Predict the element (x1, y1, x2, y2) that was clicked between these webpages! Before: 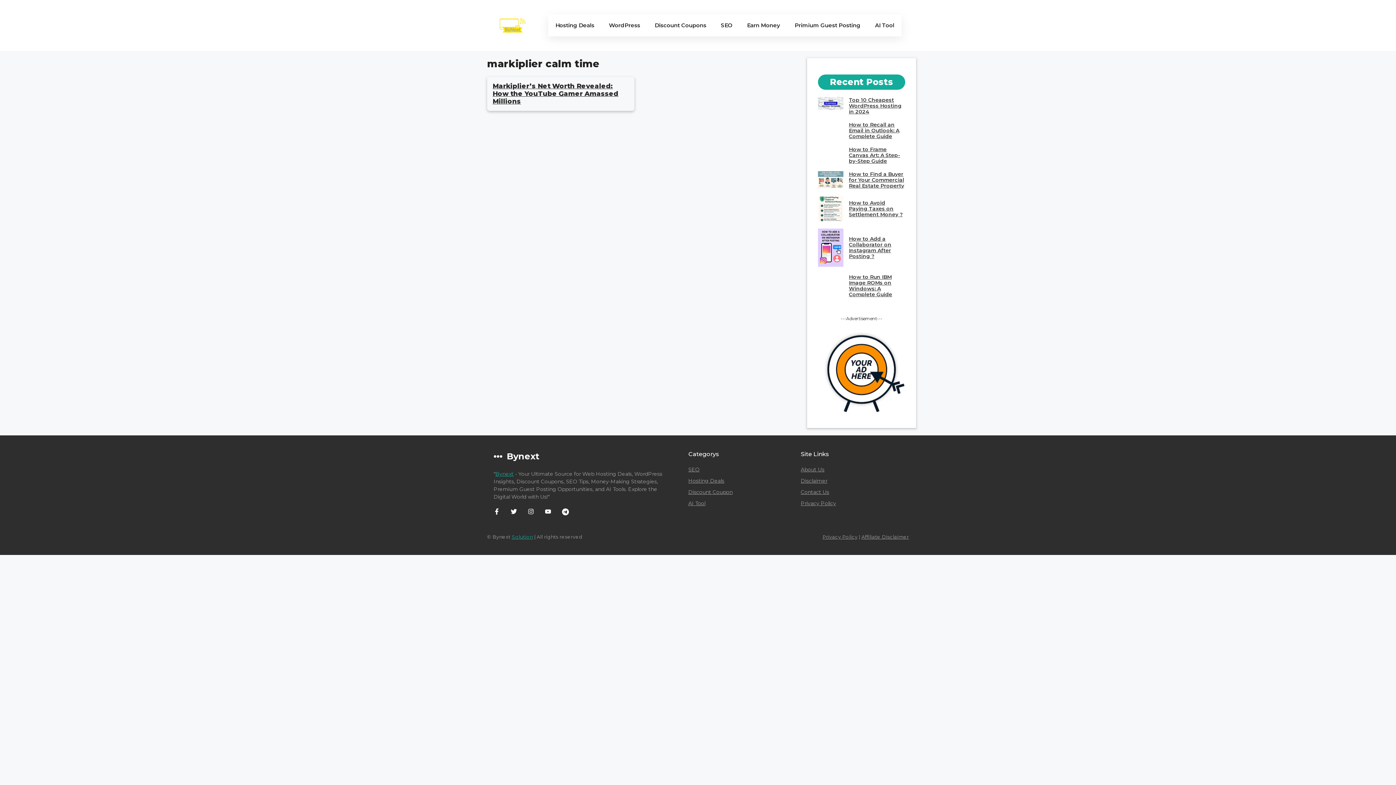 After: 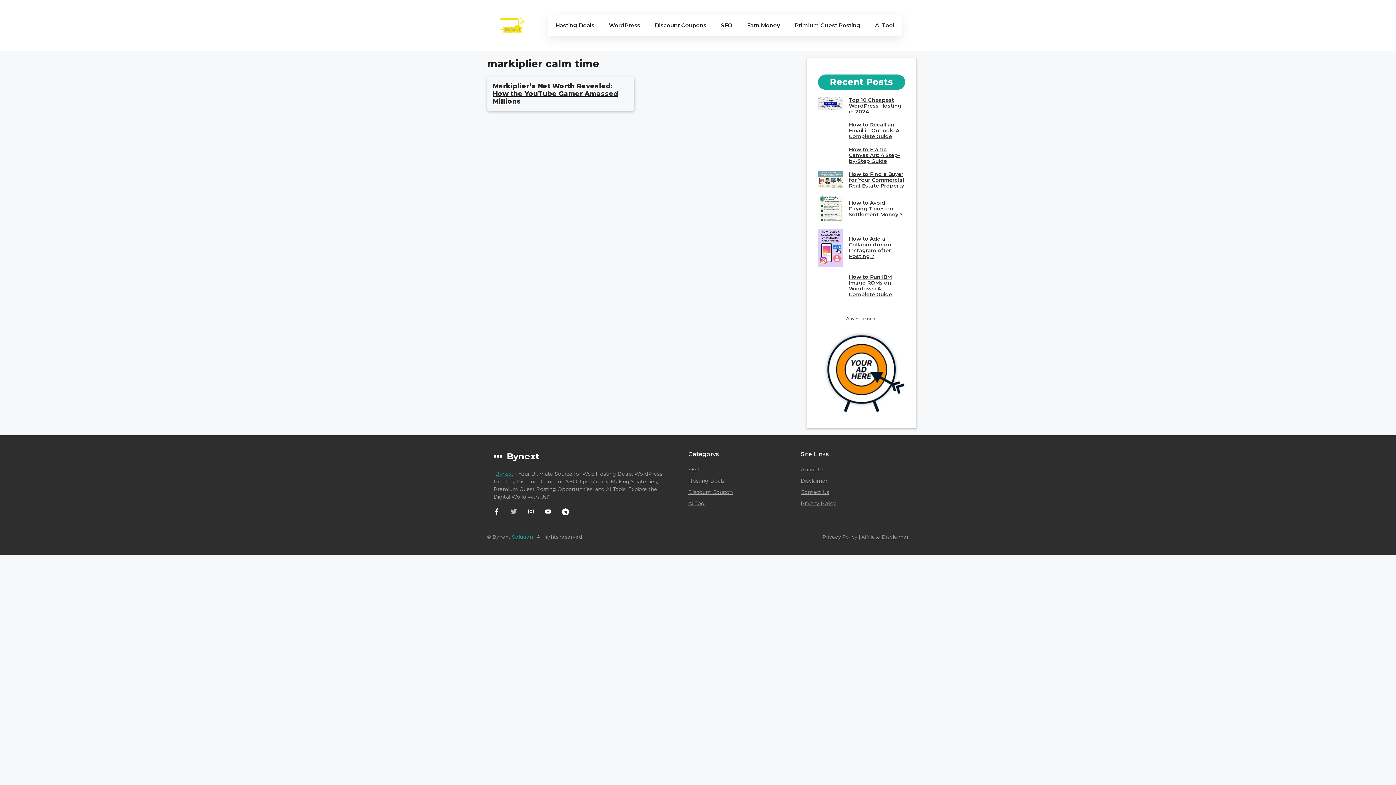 Action: bbox: (510, 508, 517, 514)